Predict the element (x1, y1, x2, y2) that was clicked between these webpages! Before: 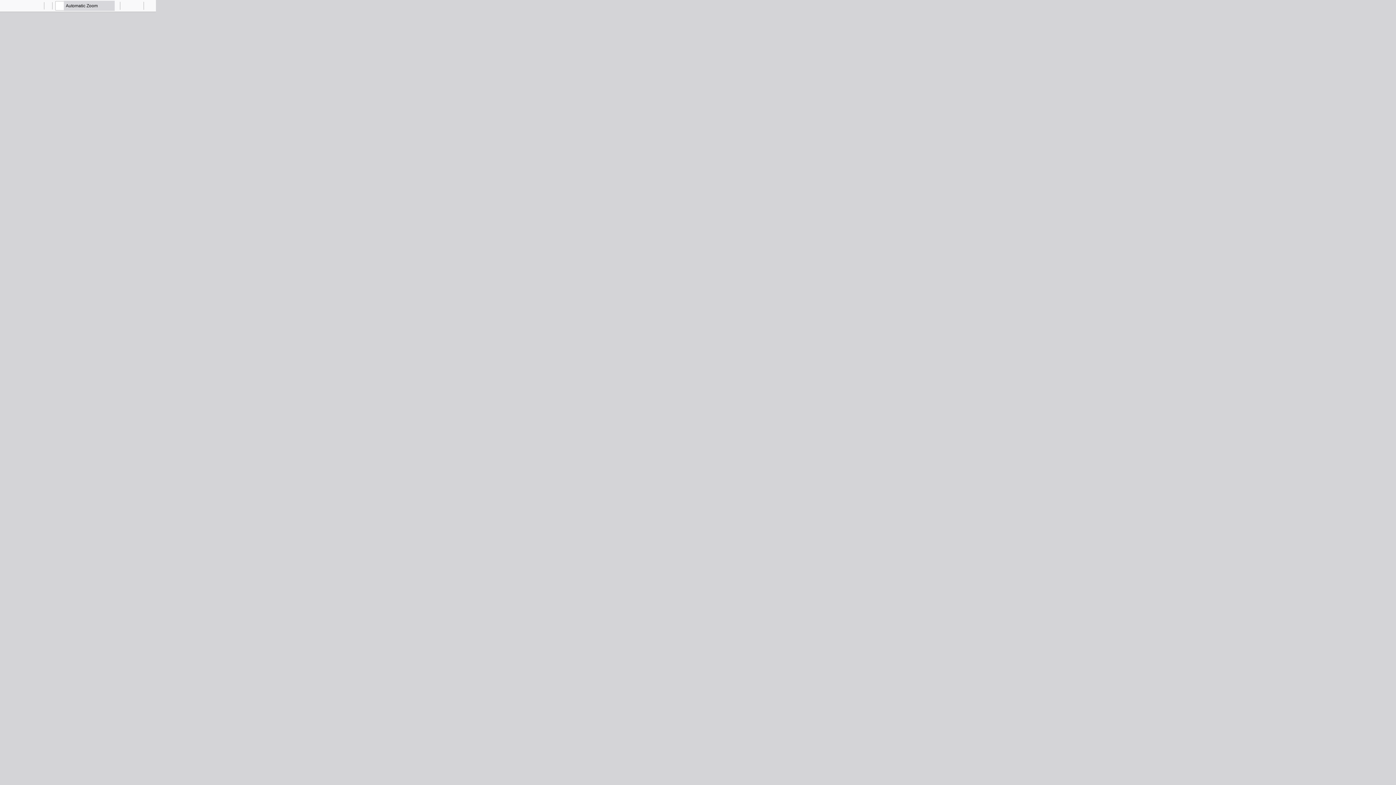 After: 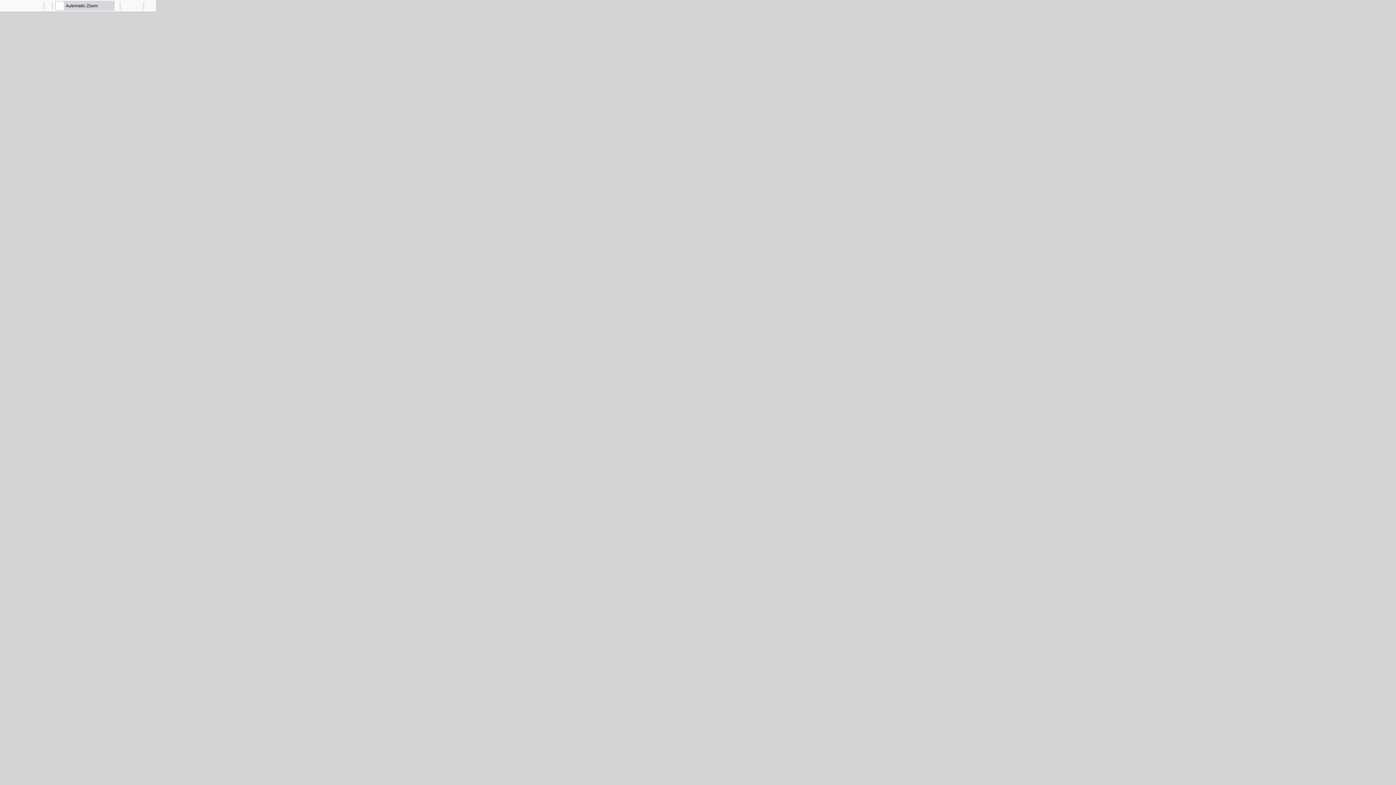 Action: bbox: (145, 0, 155, 10) label: Tools